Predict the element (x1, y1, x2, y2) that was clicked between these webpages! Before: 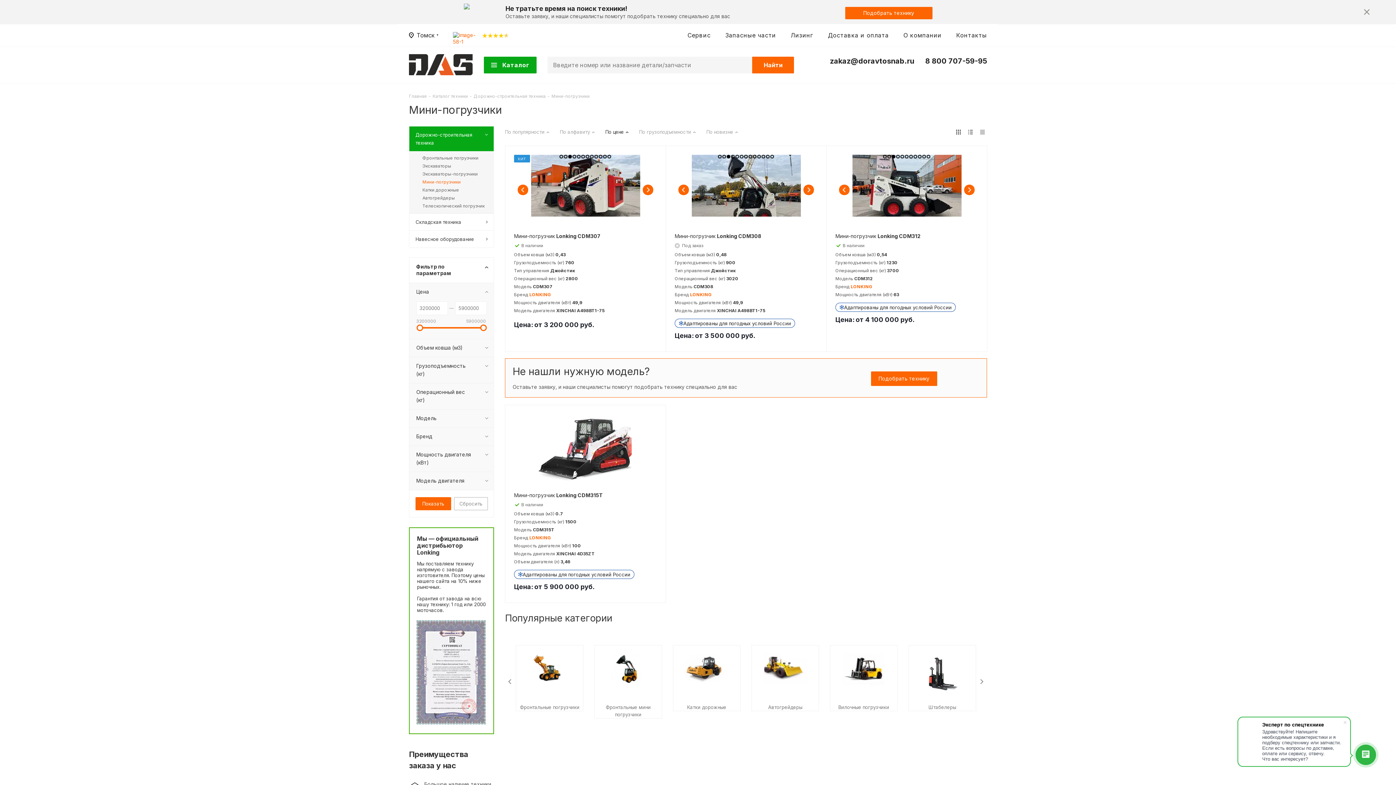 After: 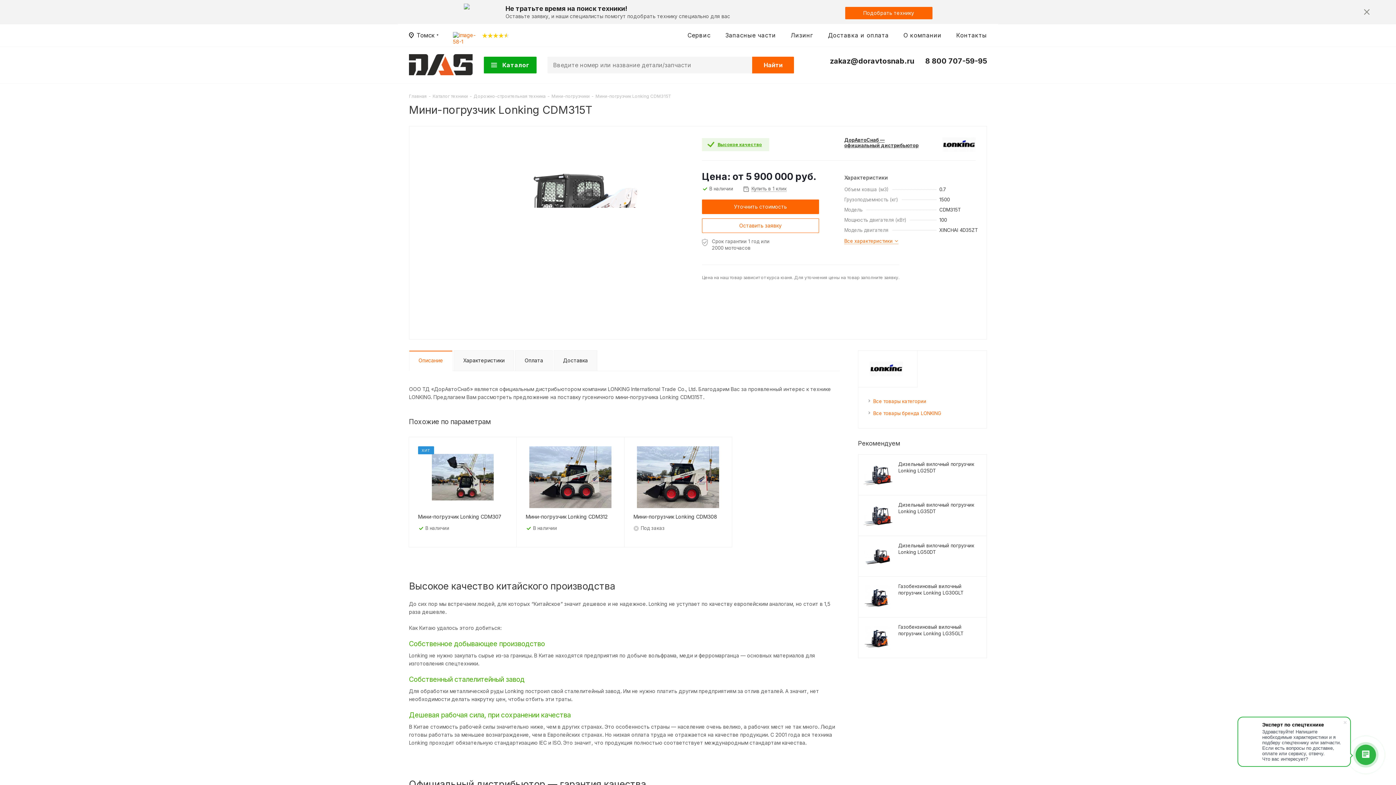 Action: label: Мини-погрузчик Lonking CDM315T bbox: (514, 492, 657, 499)